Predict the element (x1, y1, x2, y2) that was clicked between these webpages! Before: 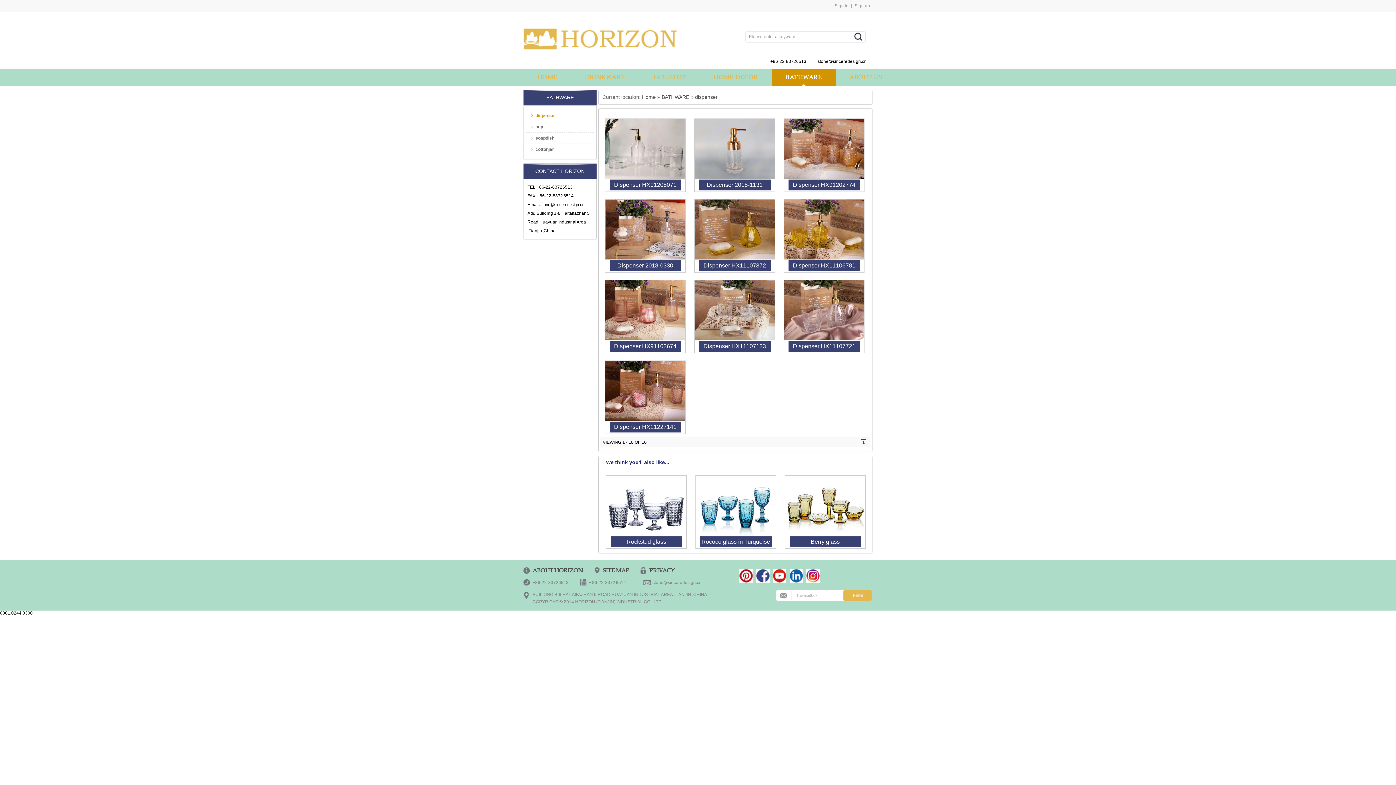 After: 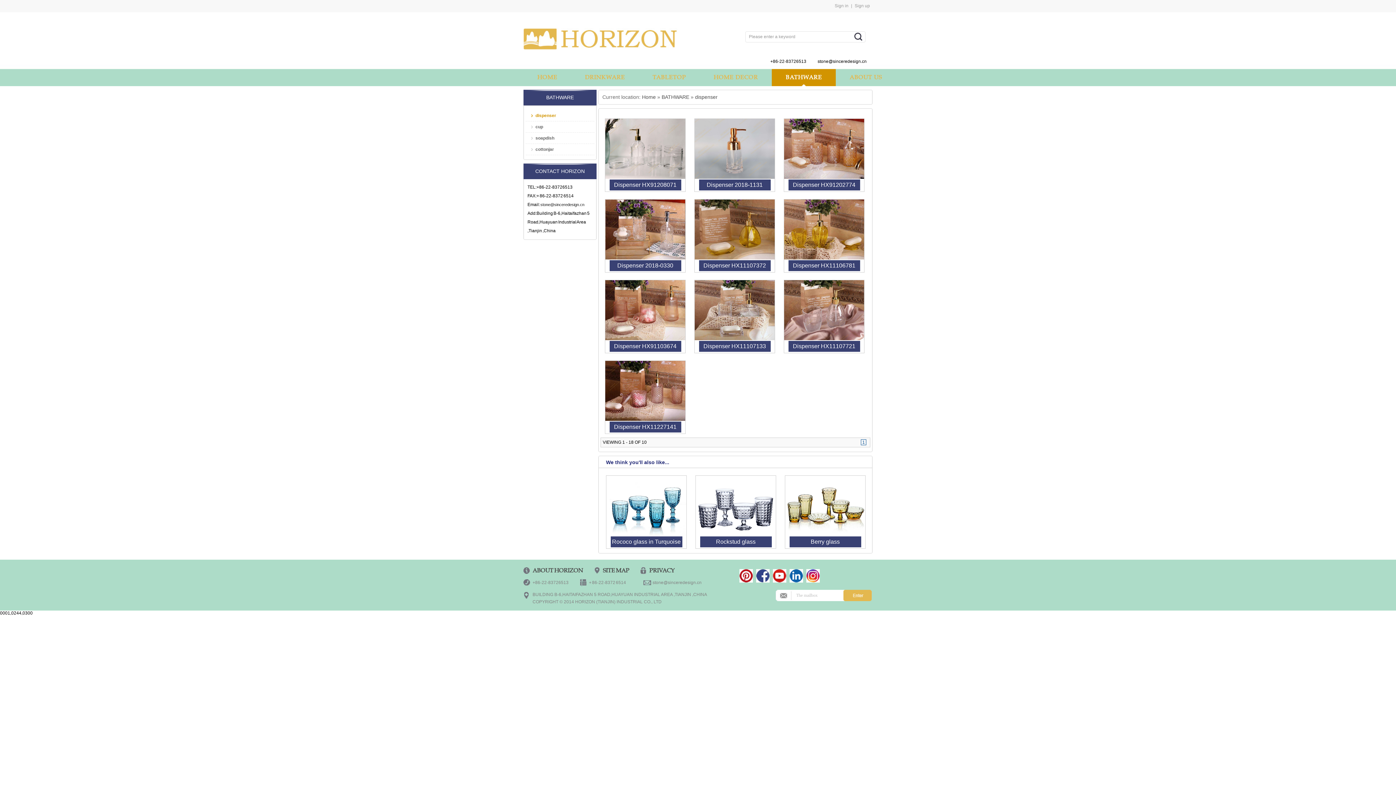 Action: label: dispenser bbox: (695, 94, 717, 100)